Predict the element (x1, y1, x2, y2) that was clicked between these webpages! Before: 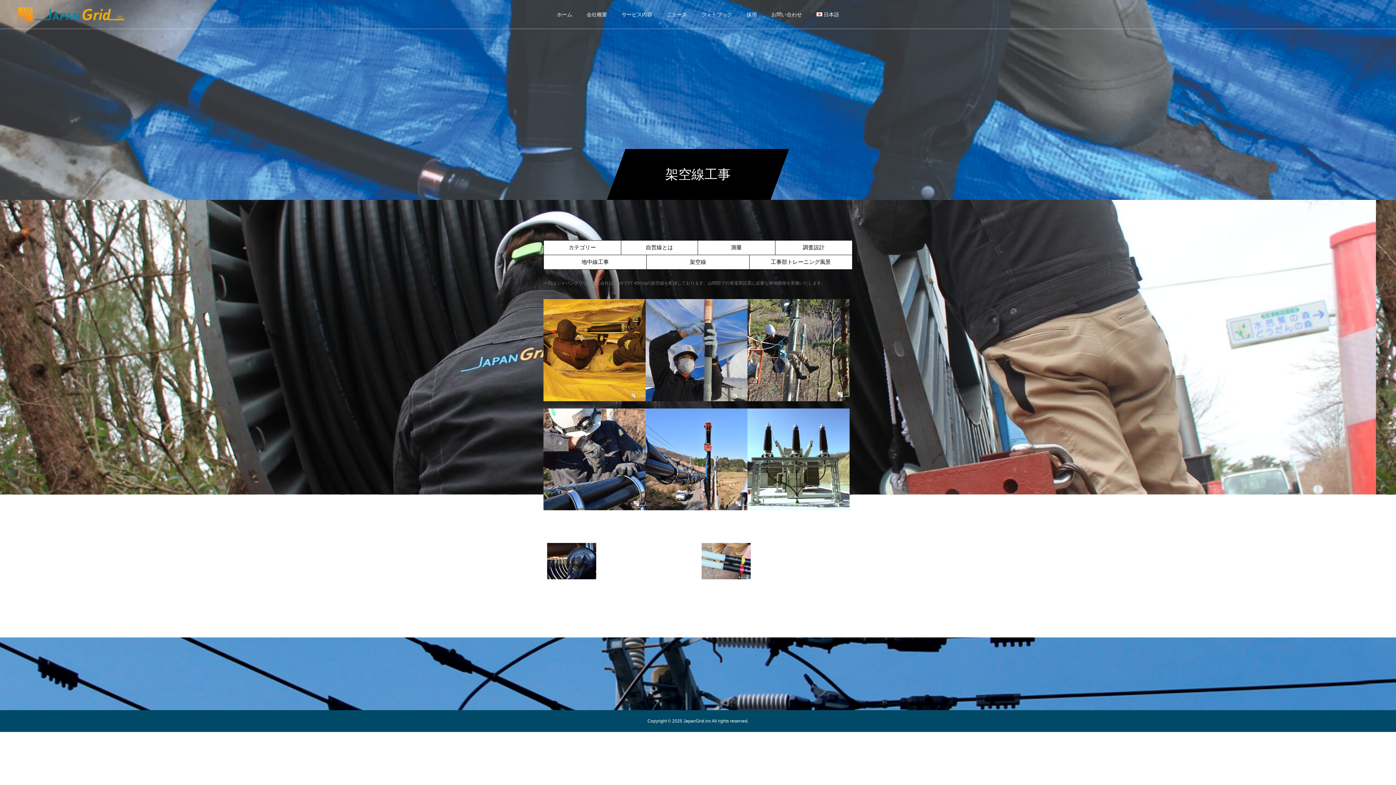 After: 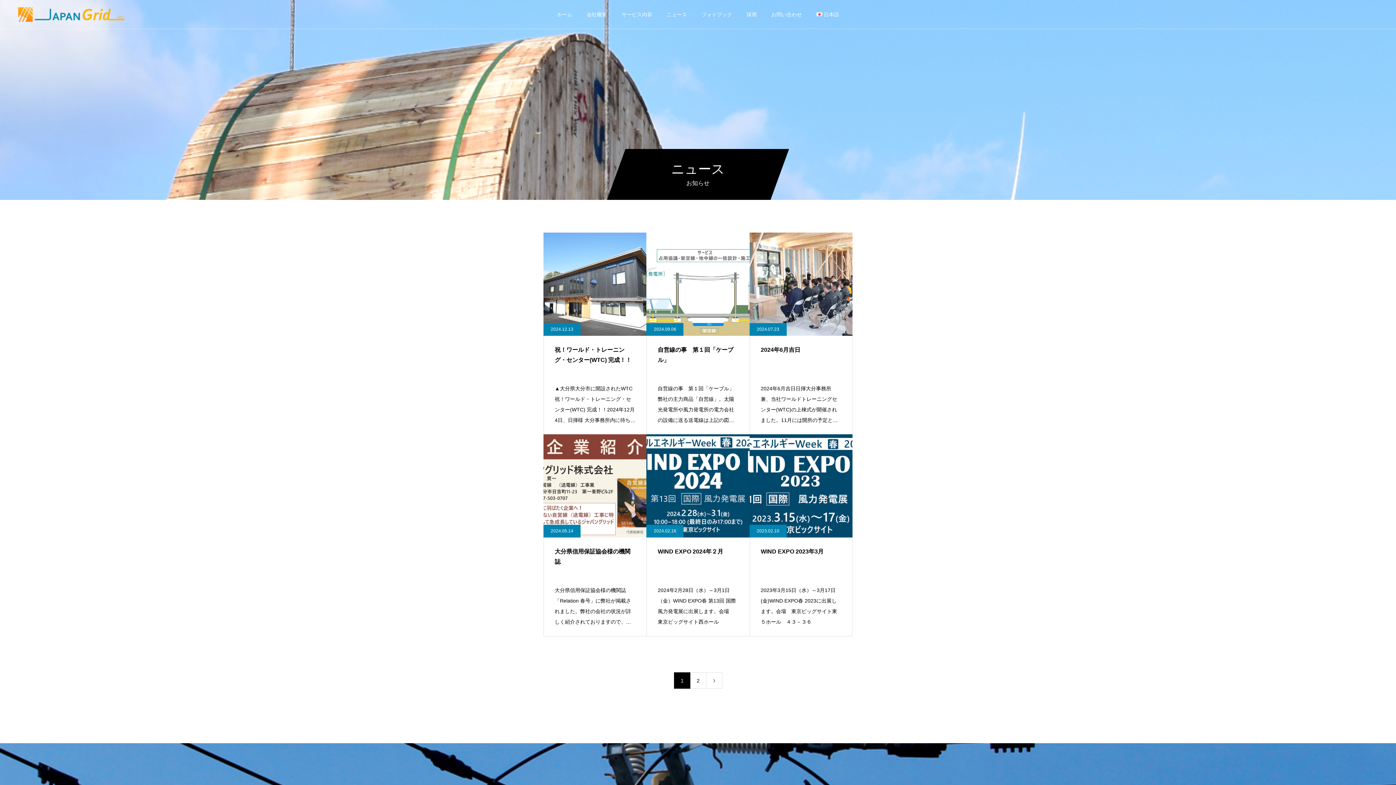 Action: label: ニュース bbox: (659, 0, 694, 29)